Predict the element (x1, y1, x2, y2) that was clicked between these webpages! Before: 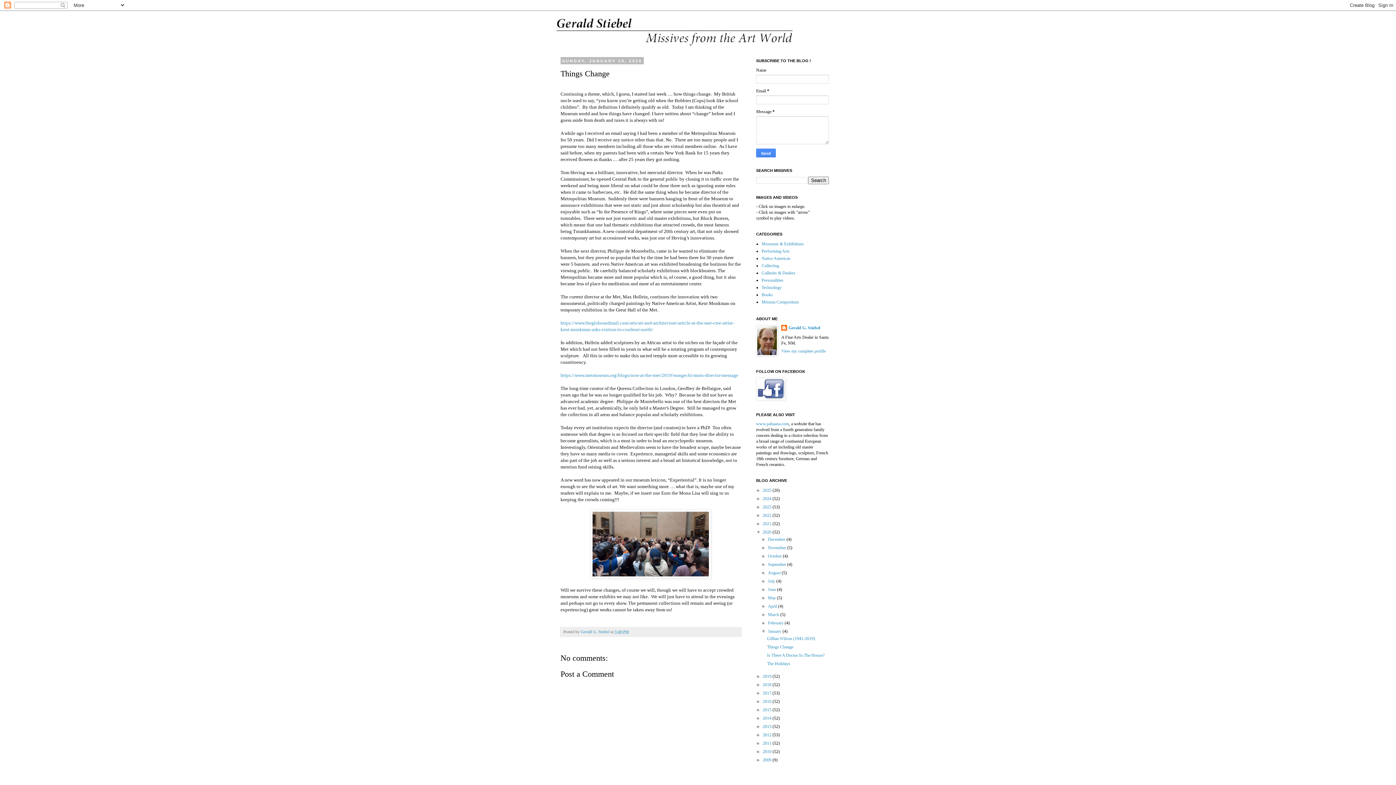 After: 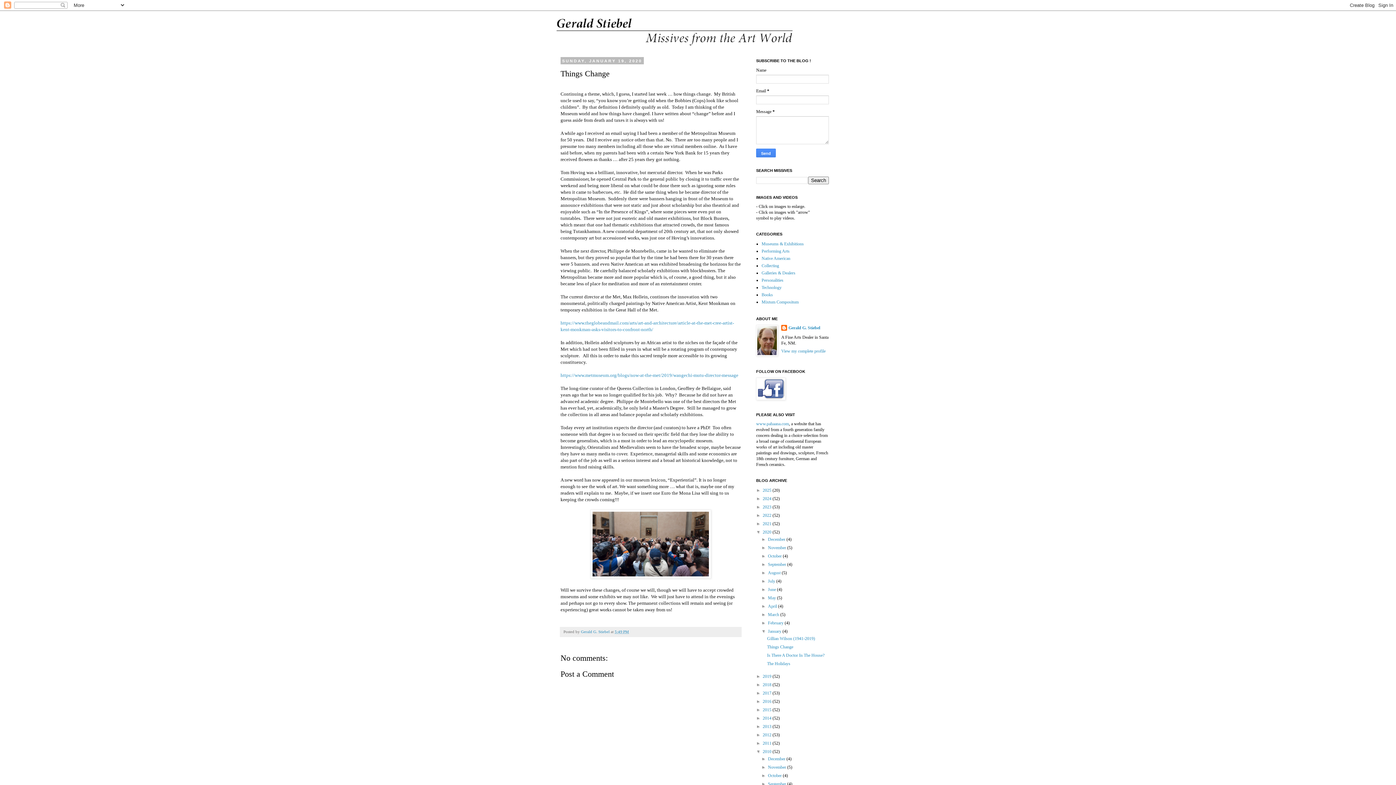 Action: bbox: (756, 749, 762, 754) label: ►  